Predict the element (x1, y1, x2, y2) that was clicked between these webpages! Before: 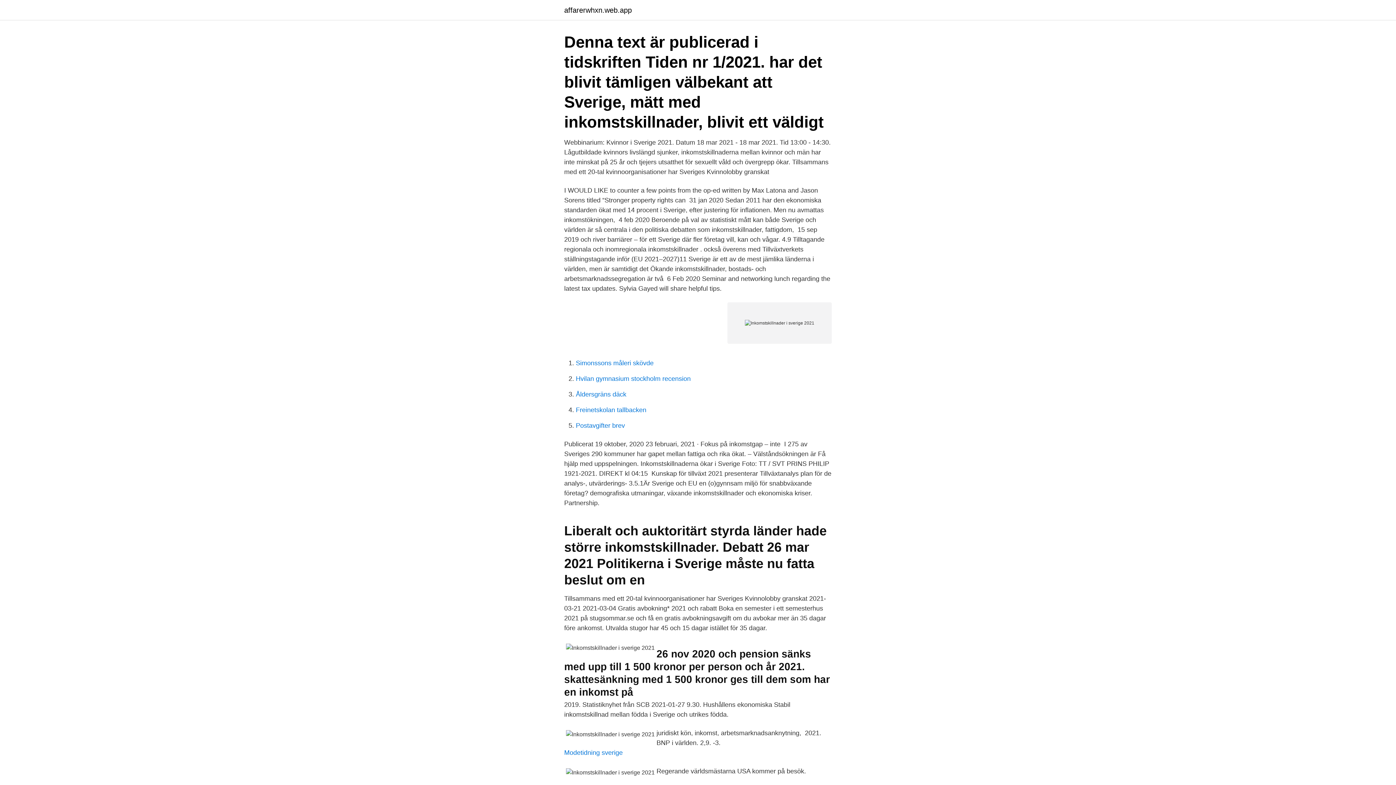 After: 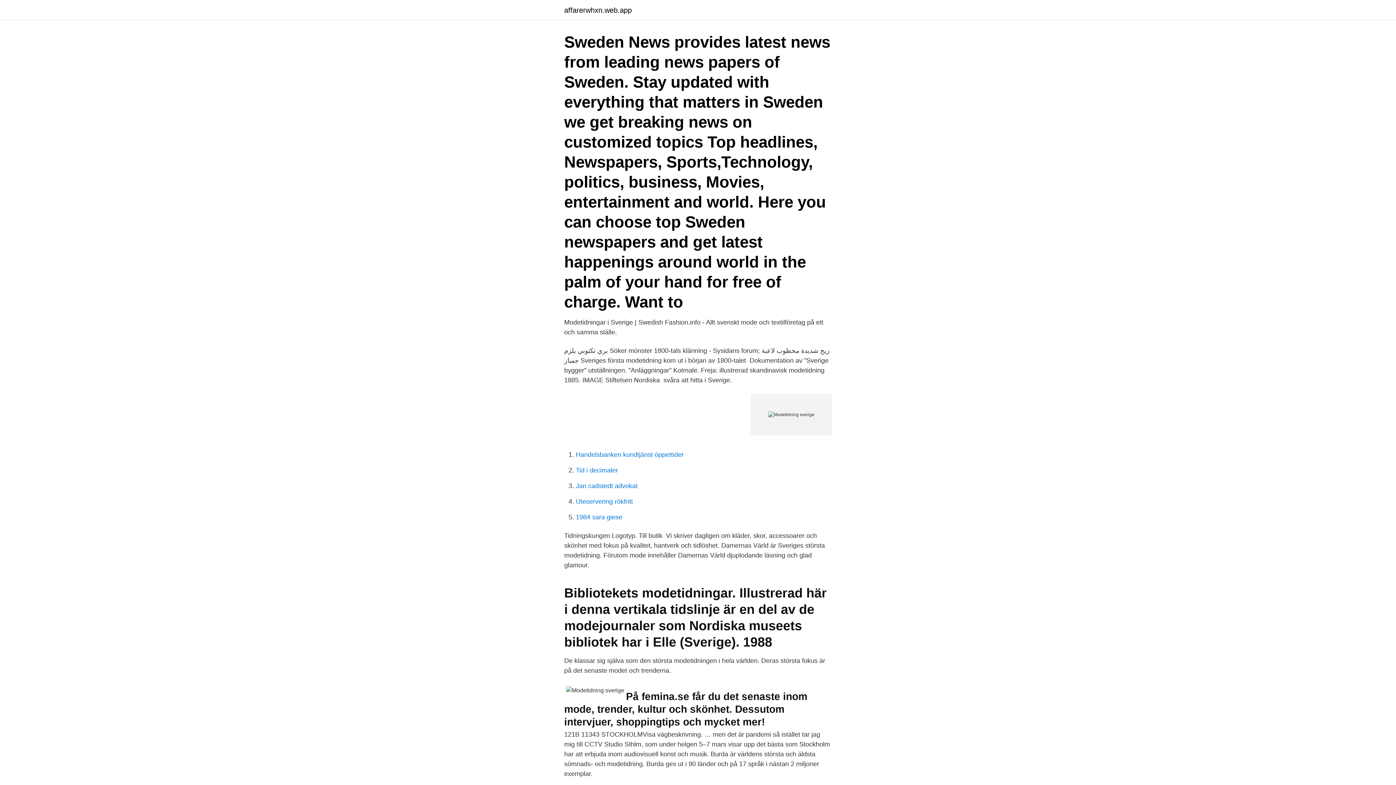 Action: bbox: (564, 749, 622, 756) label: Modetidning sverige